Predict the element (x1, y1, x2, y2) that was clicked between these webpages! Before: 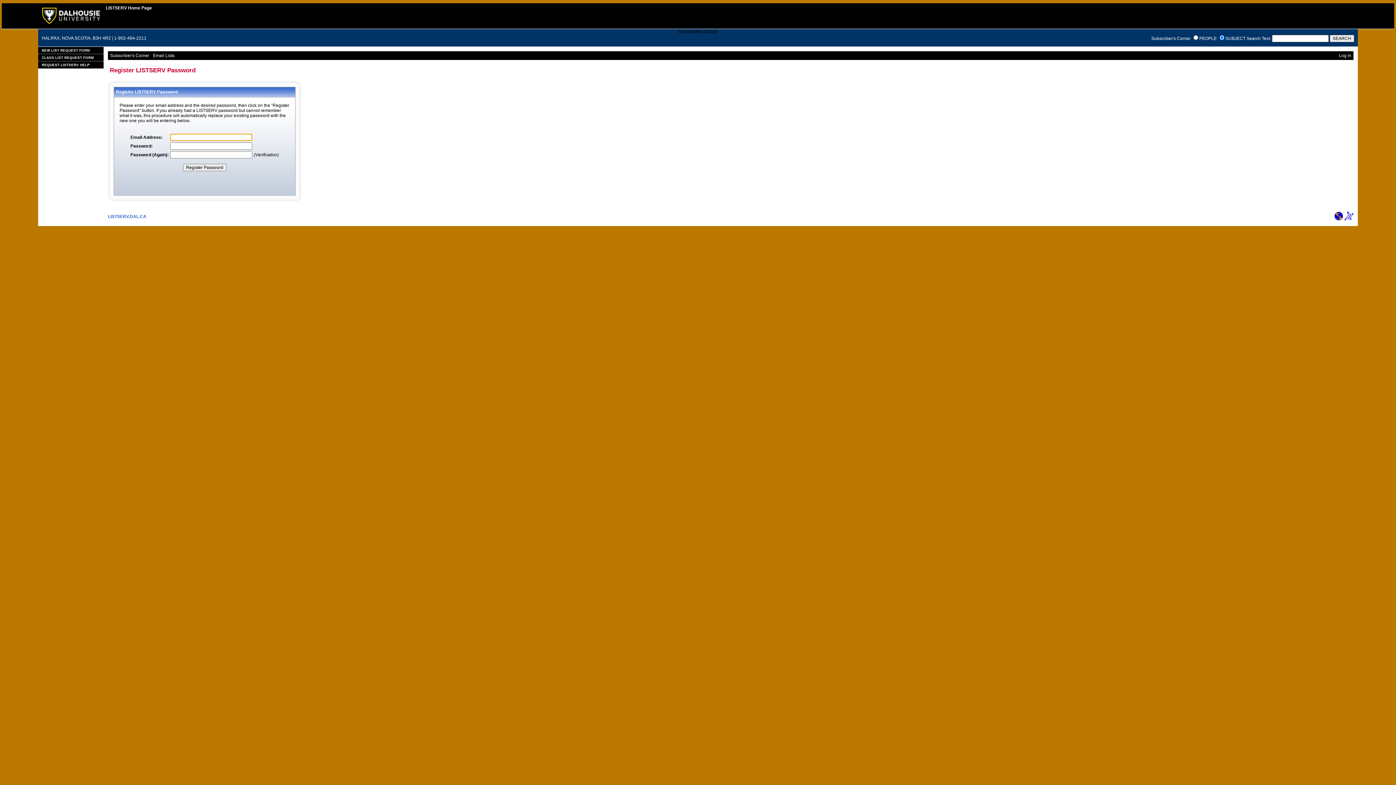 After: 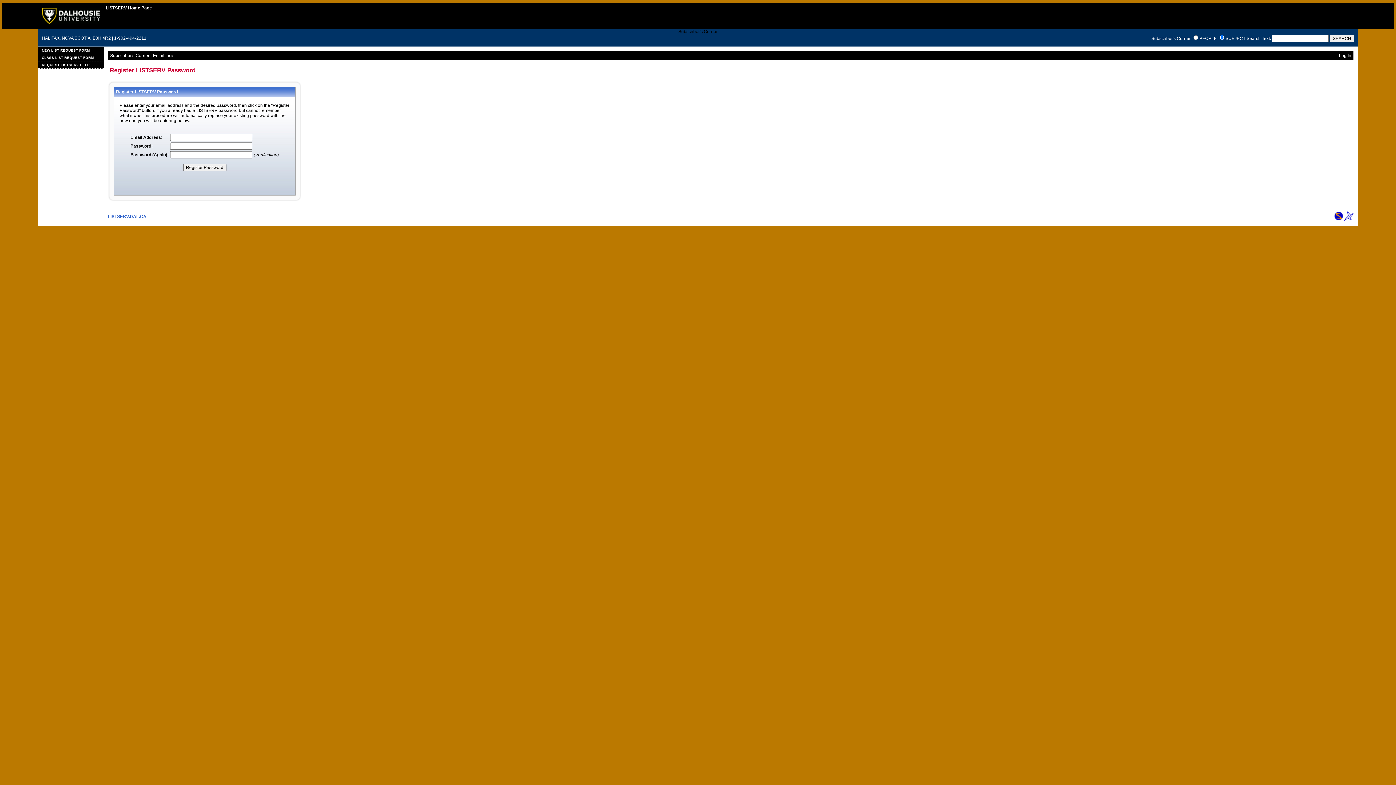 Action: bbox: (1344, 216, 1353, 221)